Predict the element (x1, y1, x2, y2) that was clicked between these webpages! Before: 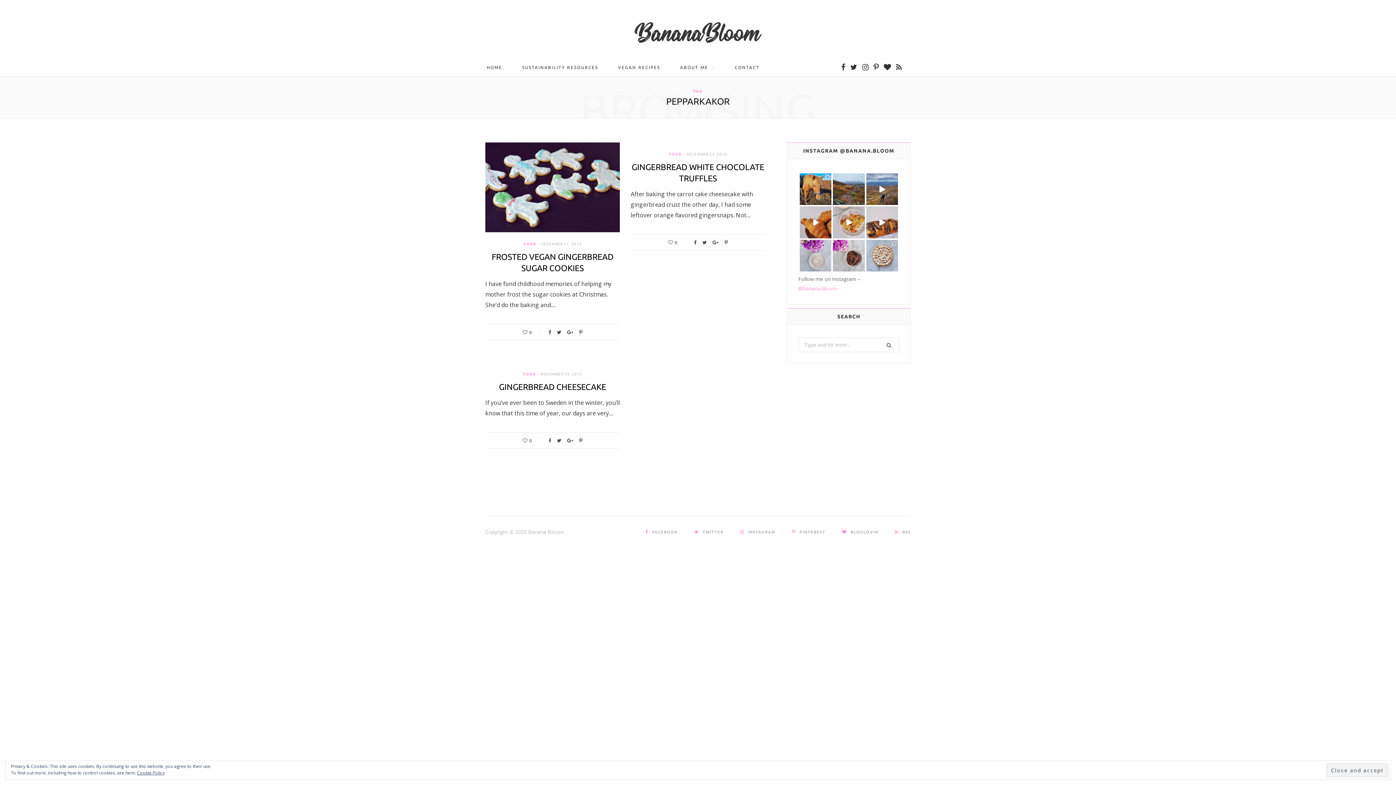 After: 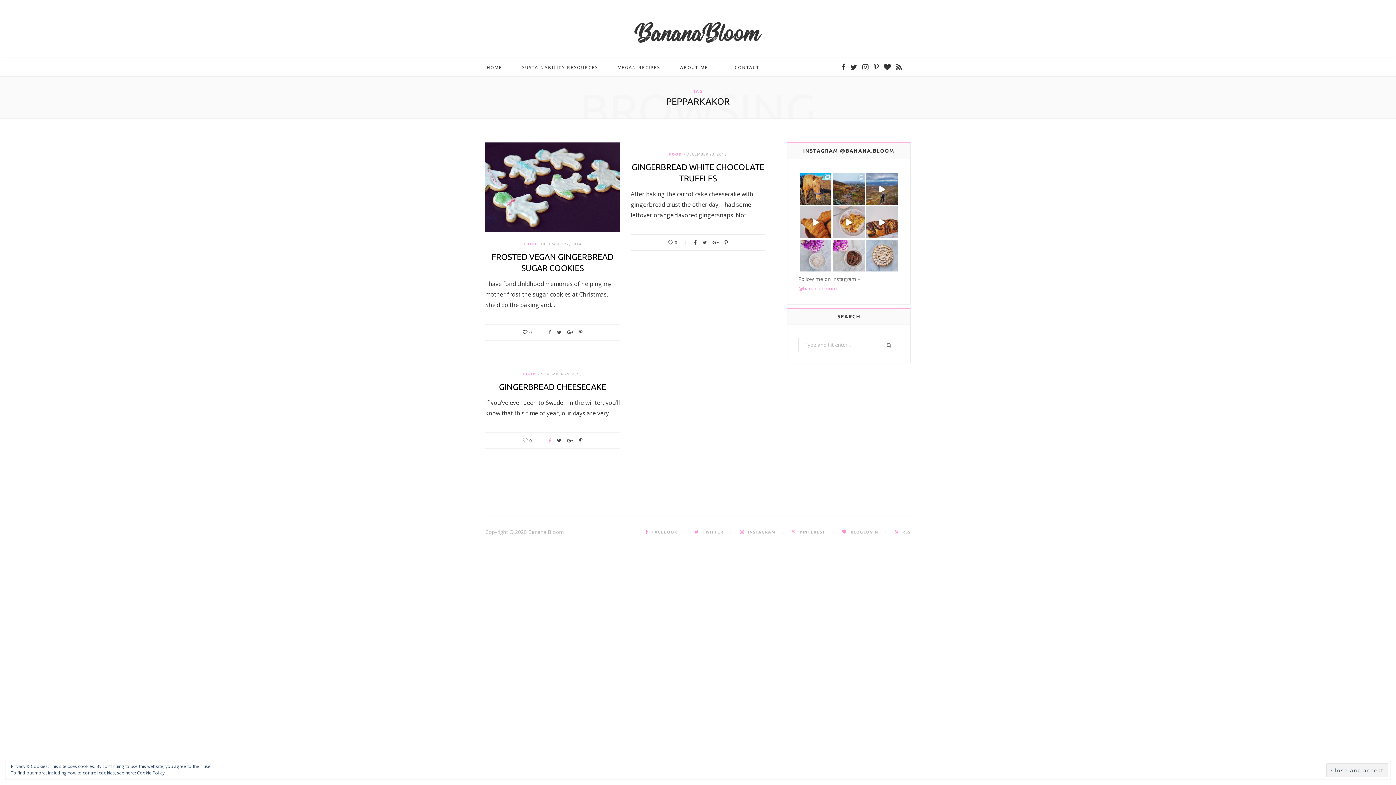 Action: bbox: (548, 438, 551, 443)